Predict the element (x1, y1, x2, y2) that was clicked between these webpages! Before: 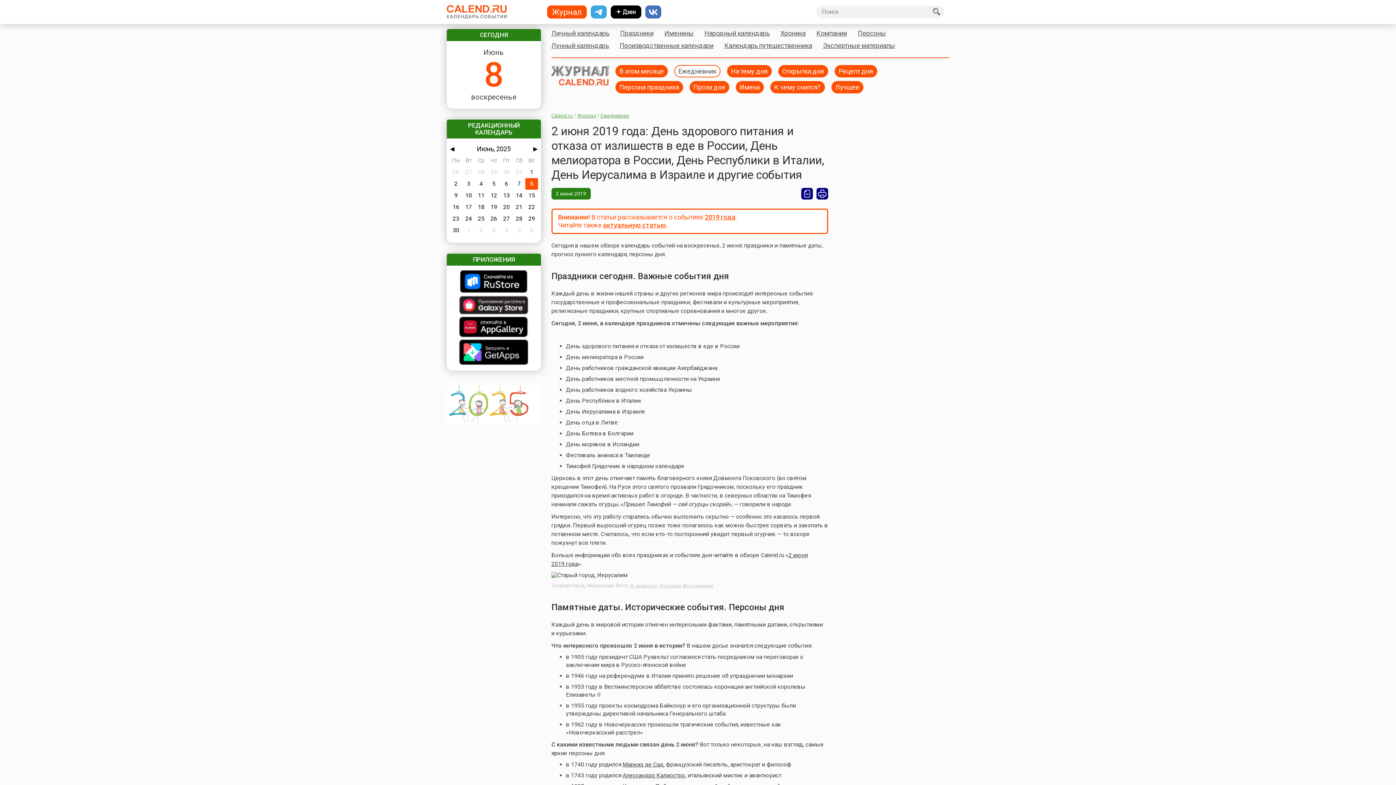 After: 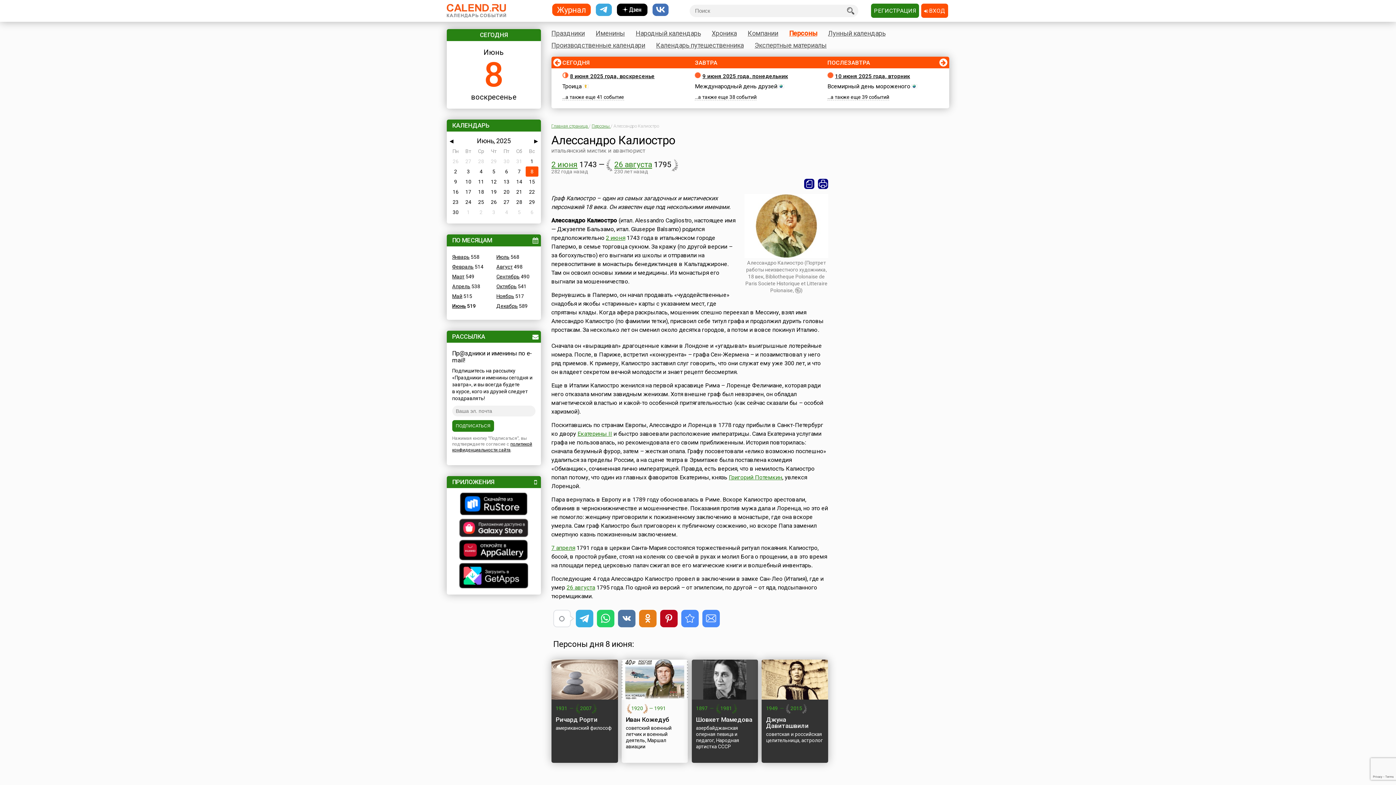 Action: label: Алессандро Калиостро bbox: (622, 772, 685, 779)